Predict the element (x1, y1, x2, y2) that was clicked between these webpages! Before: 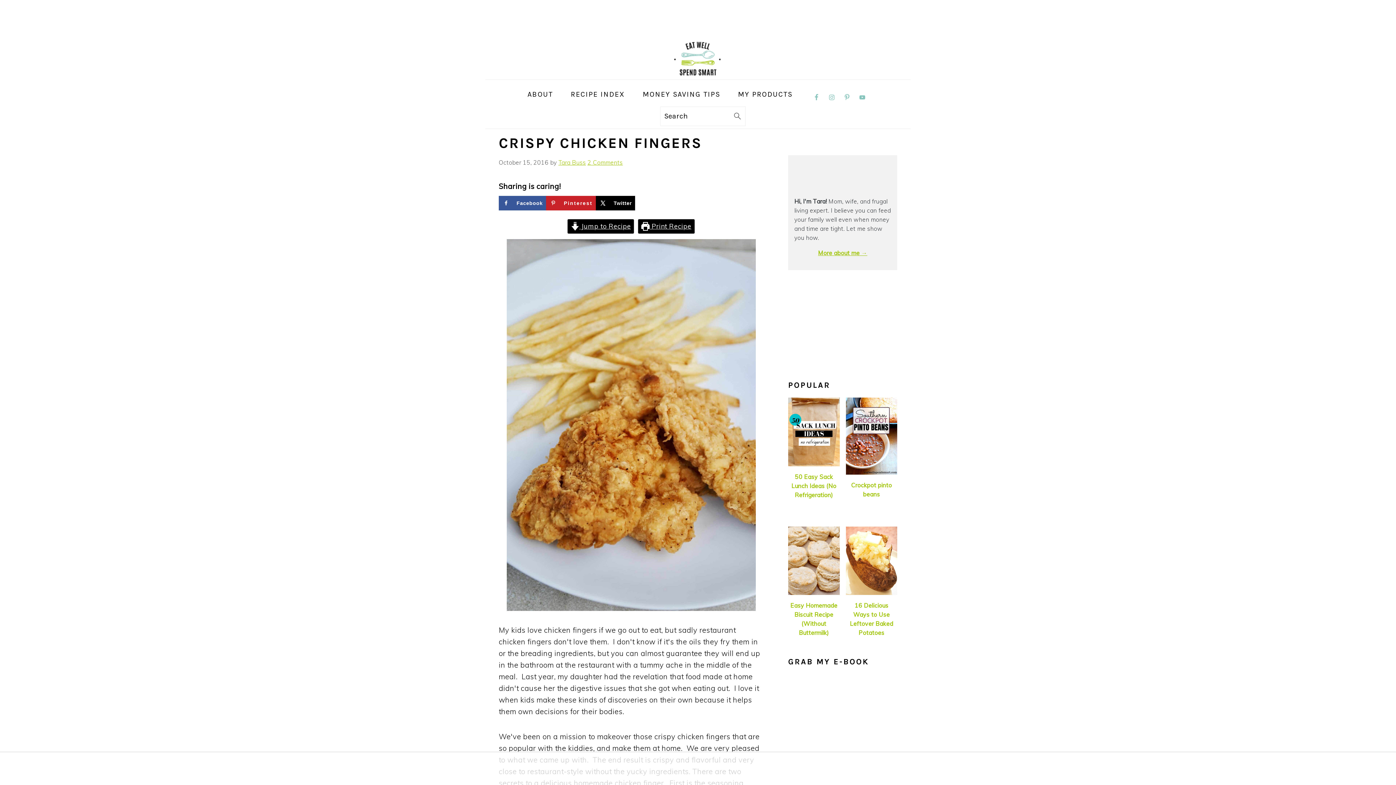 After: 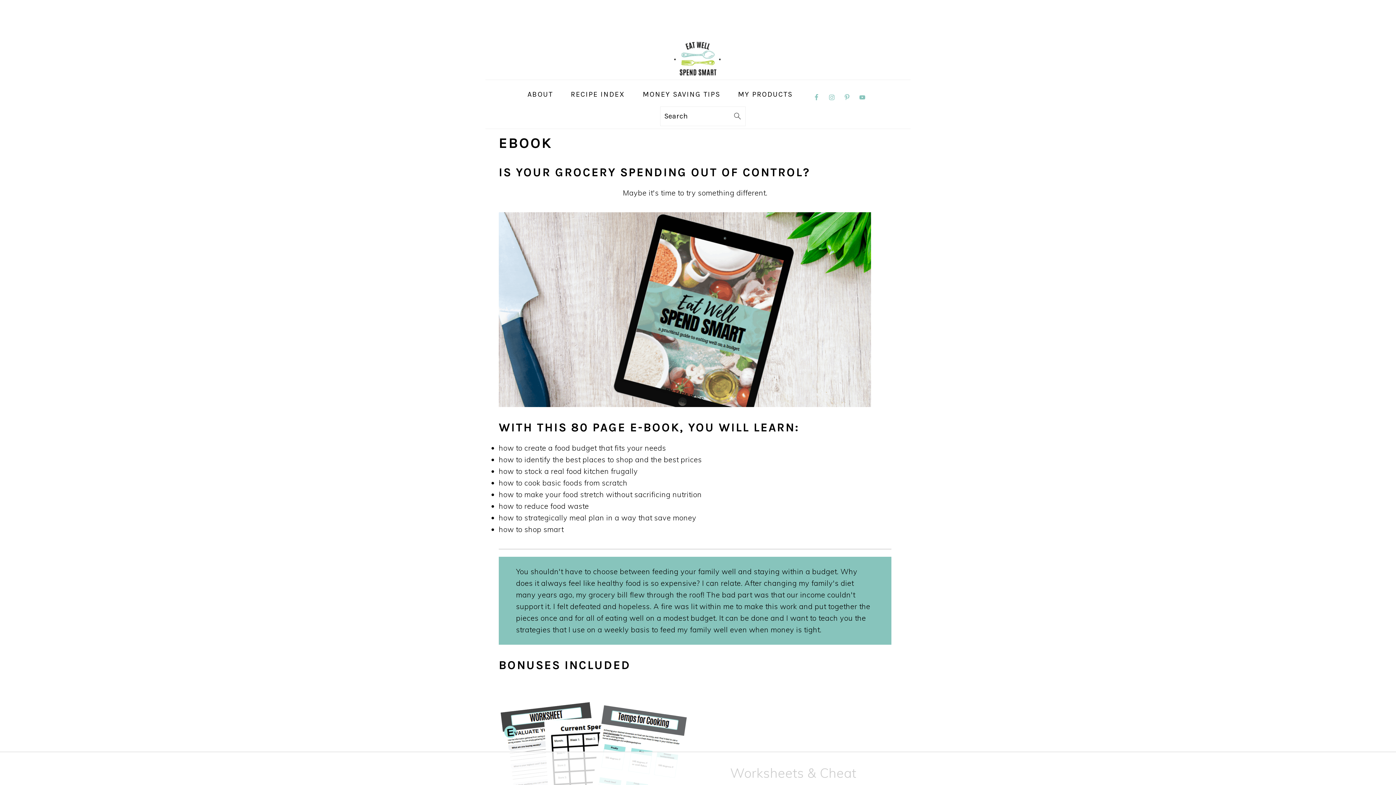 Action: bbox: (788, 675, 871, 682)